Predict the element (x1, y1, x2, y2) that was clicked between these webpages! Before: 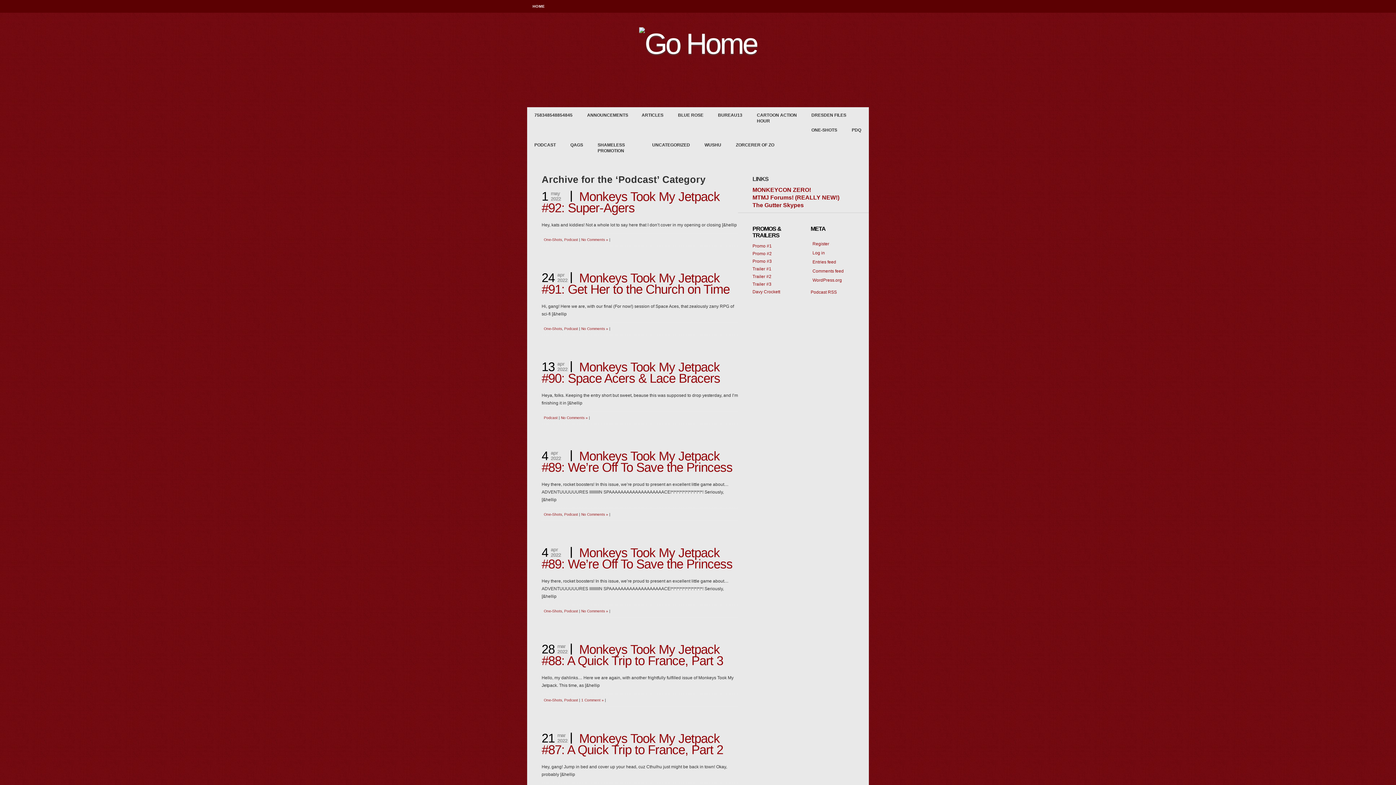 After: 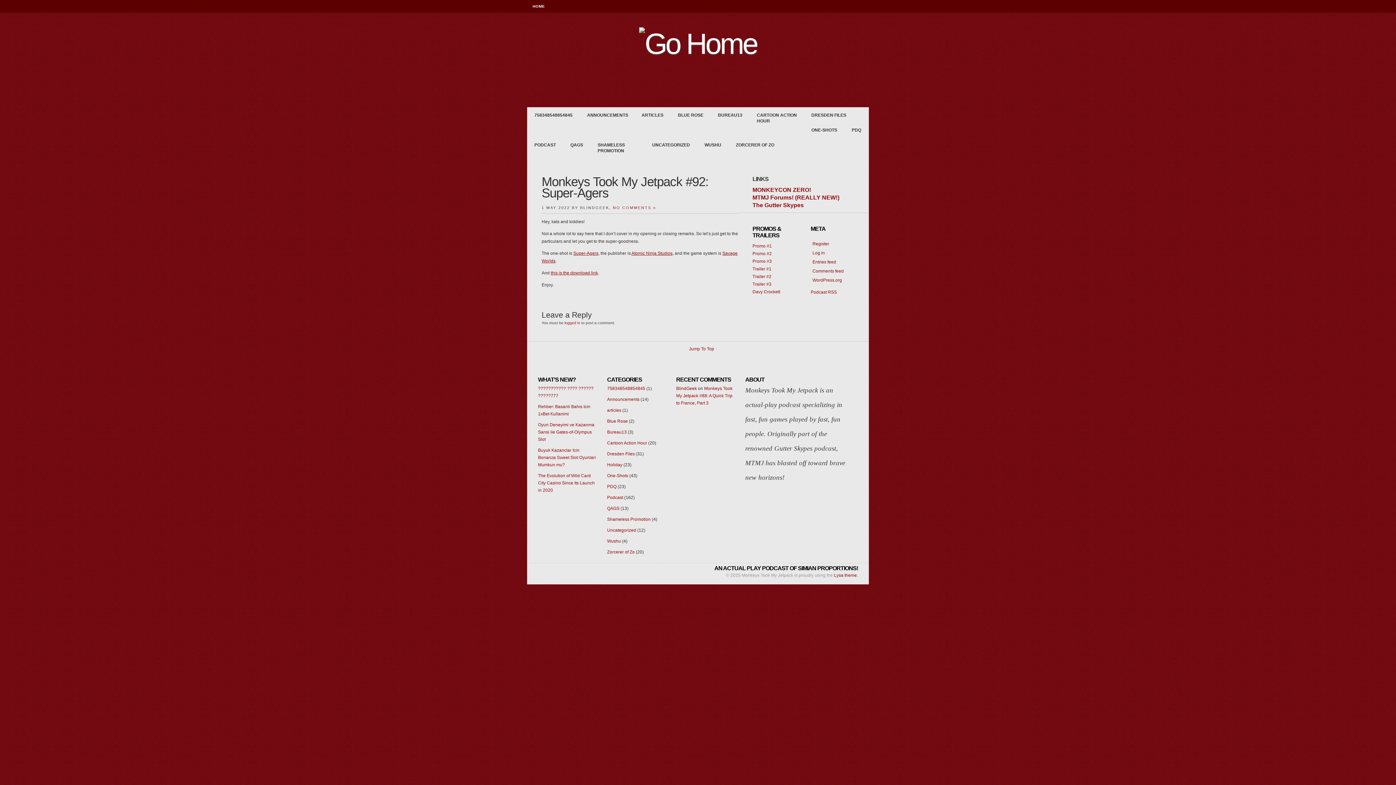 Action: bbox: (581, 237, 608, 241) label: No Comments »